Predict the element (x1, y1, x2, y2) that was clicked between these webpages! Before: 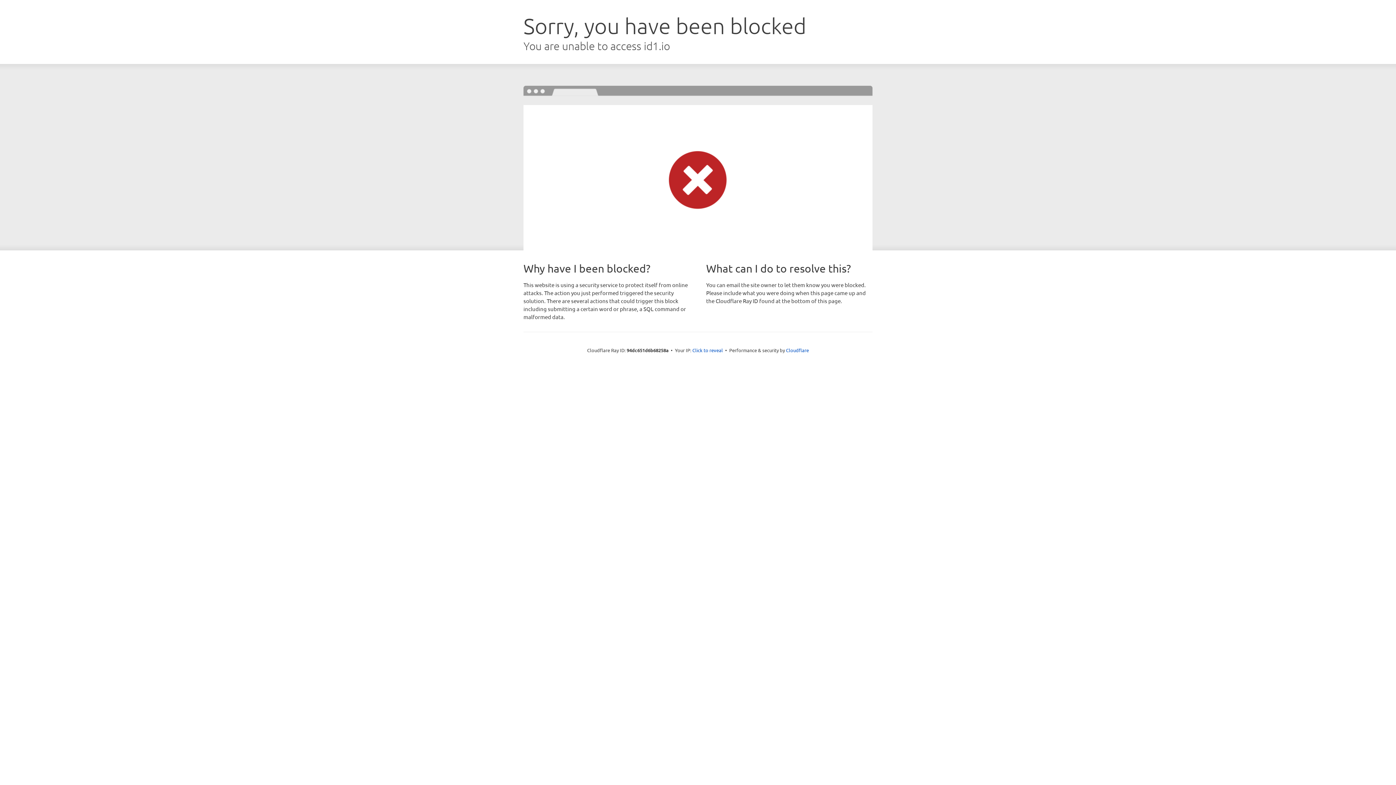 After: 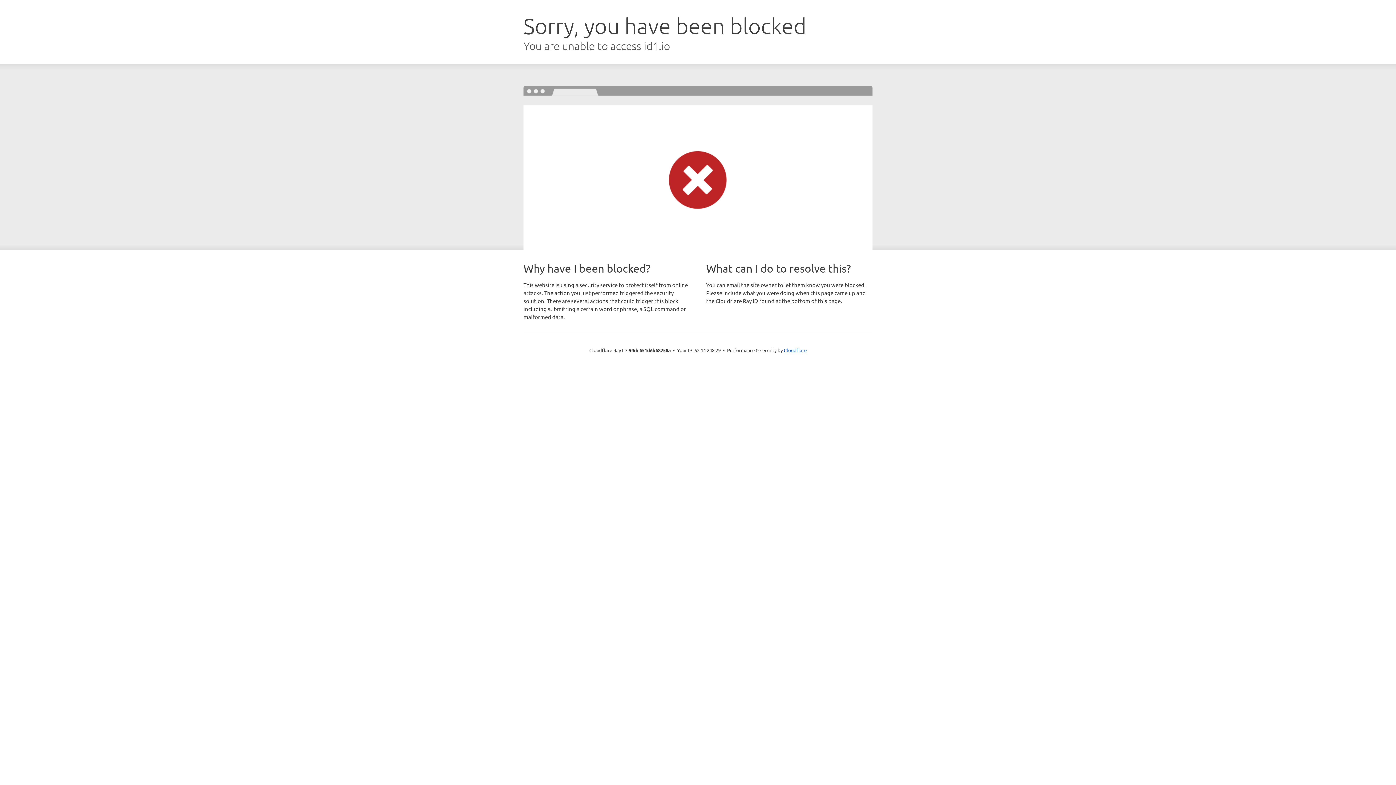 Action: label: Click to reveal bbox: (692, 346, 723, 353)